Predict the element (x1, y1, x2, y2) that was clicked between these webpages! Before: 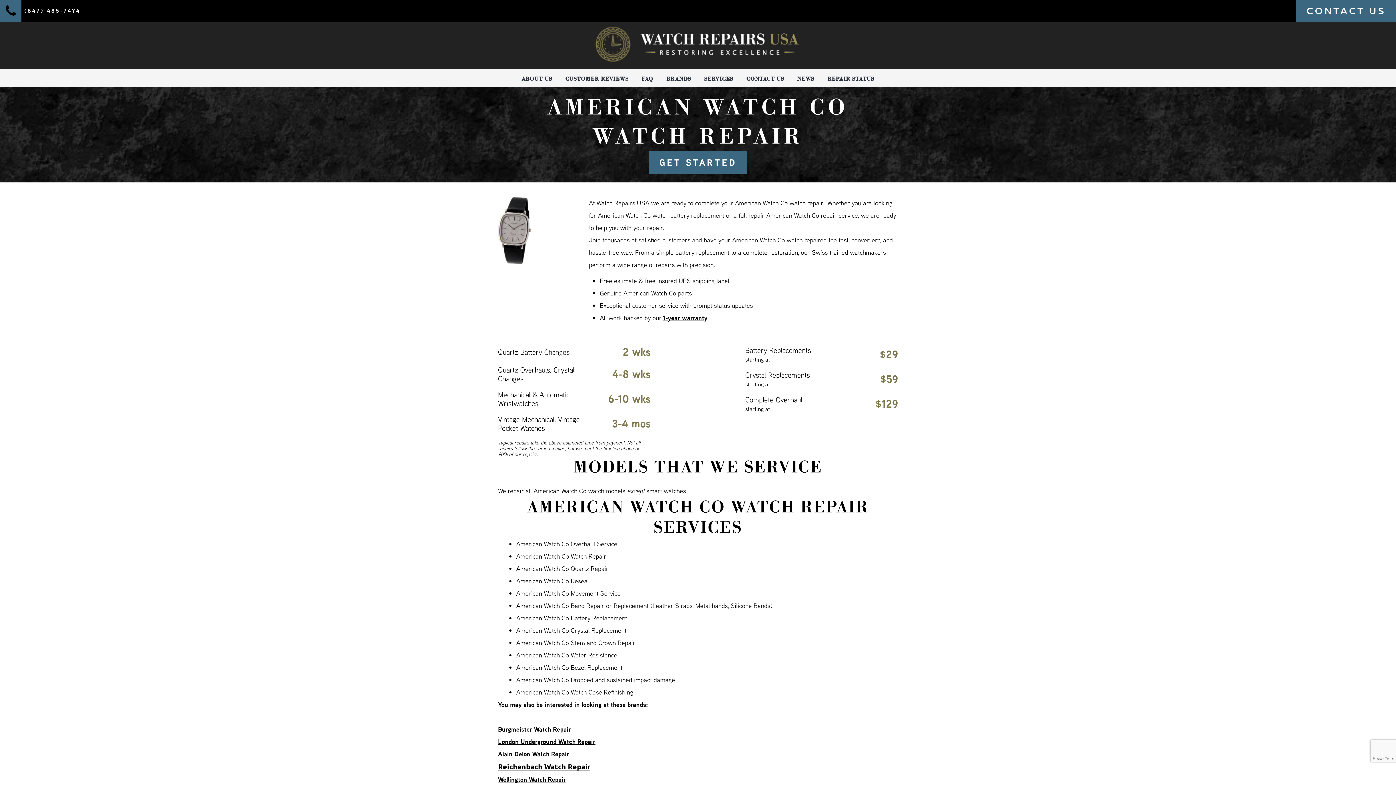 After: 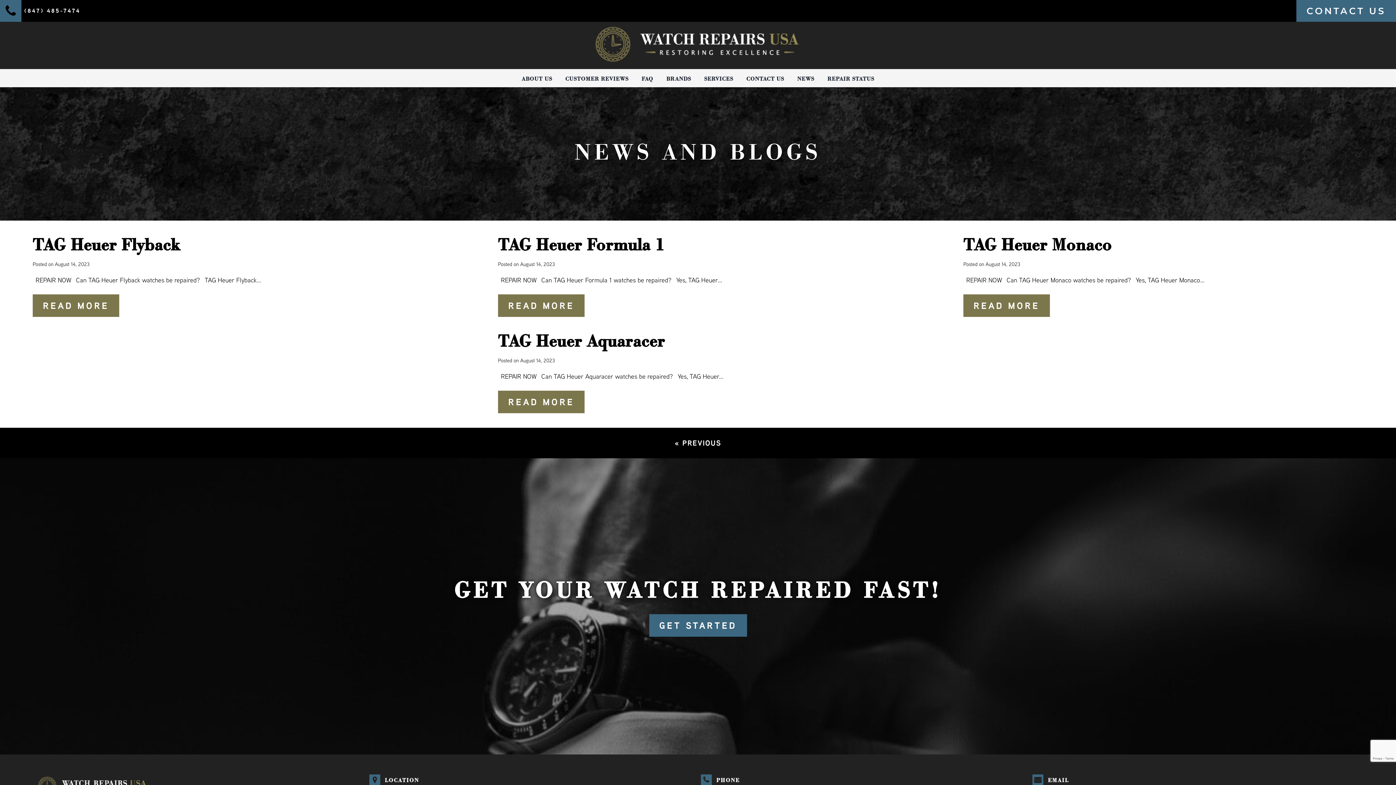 Action: bbox: (797, 76, 814, 81) label: NEWS